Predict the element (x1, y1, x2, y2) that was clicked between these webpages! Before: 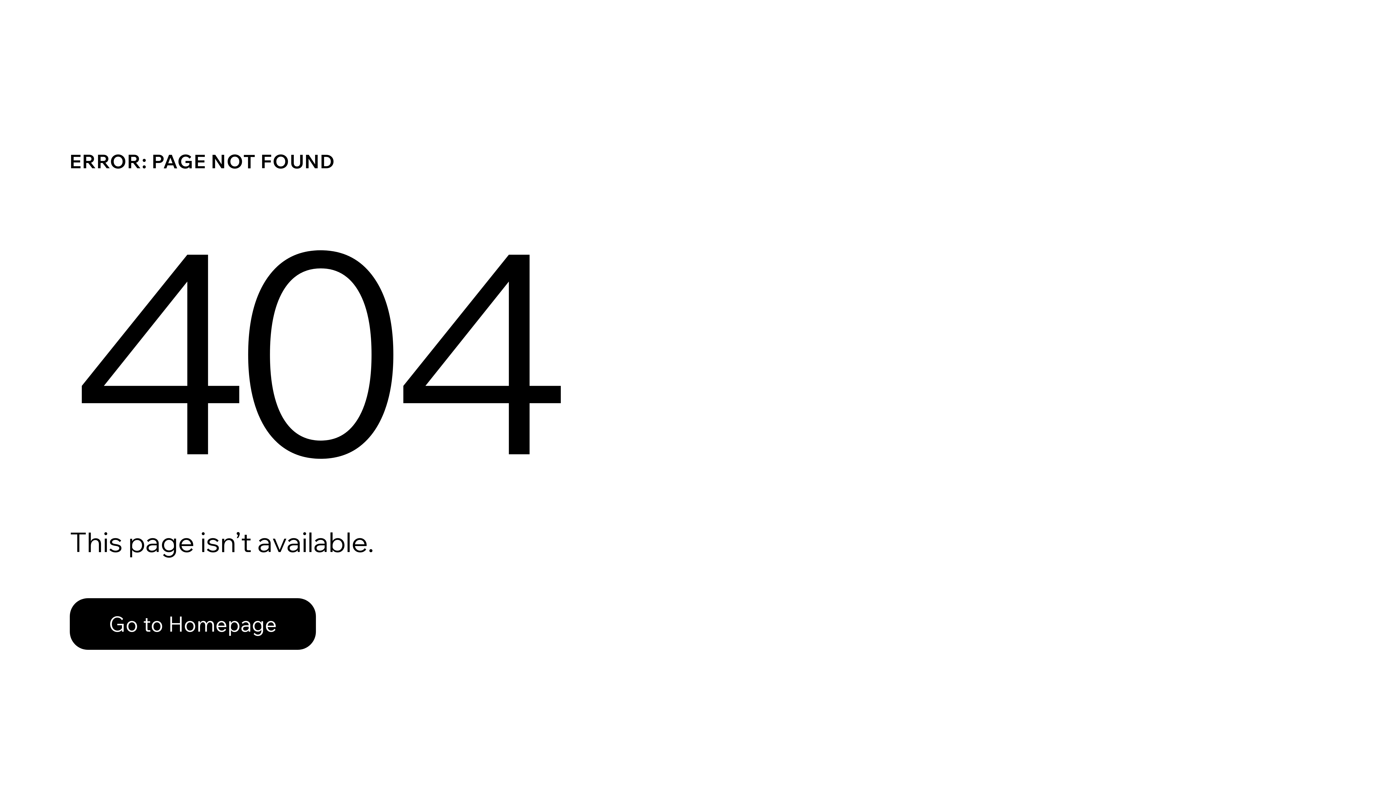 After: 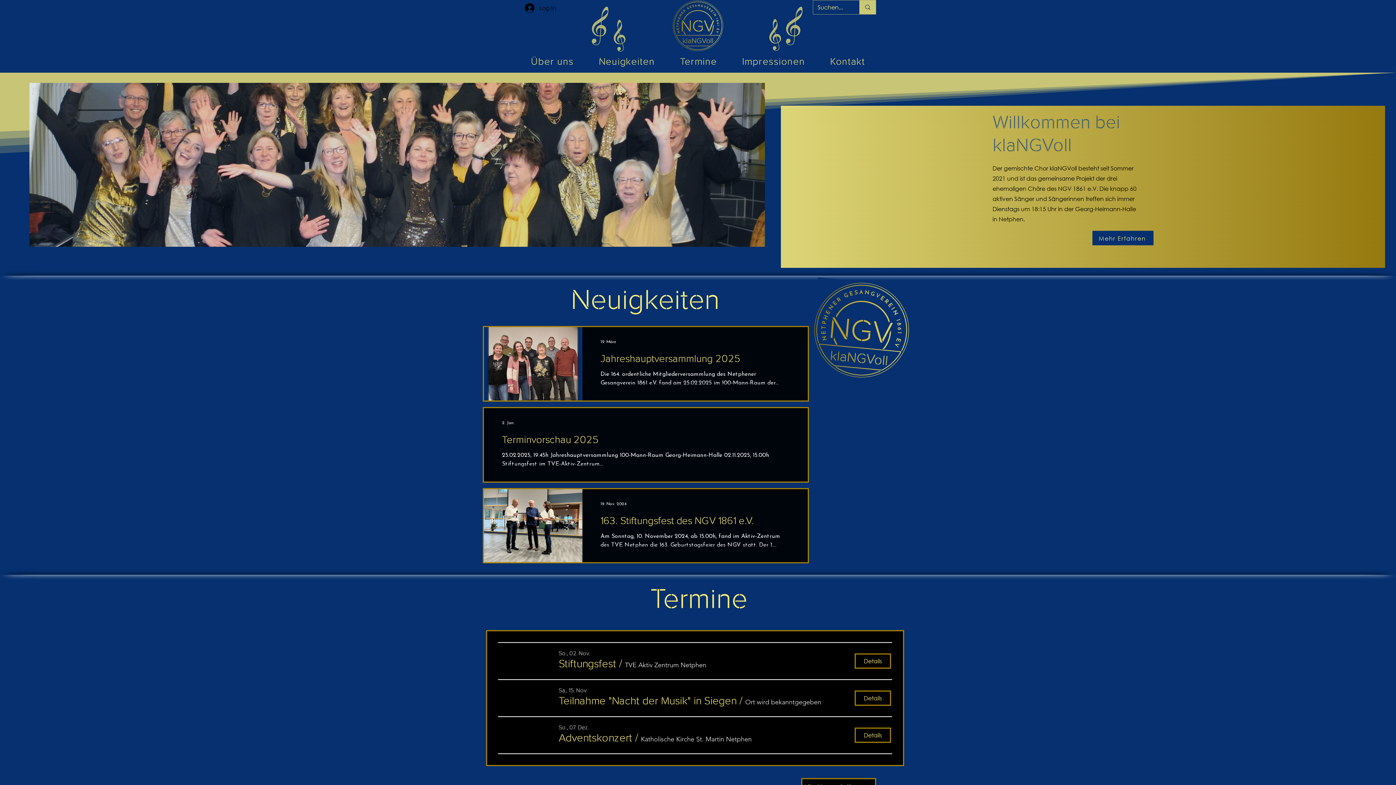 Action: bbox: (69, 582, 768, 659) label: Go to Homepage